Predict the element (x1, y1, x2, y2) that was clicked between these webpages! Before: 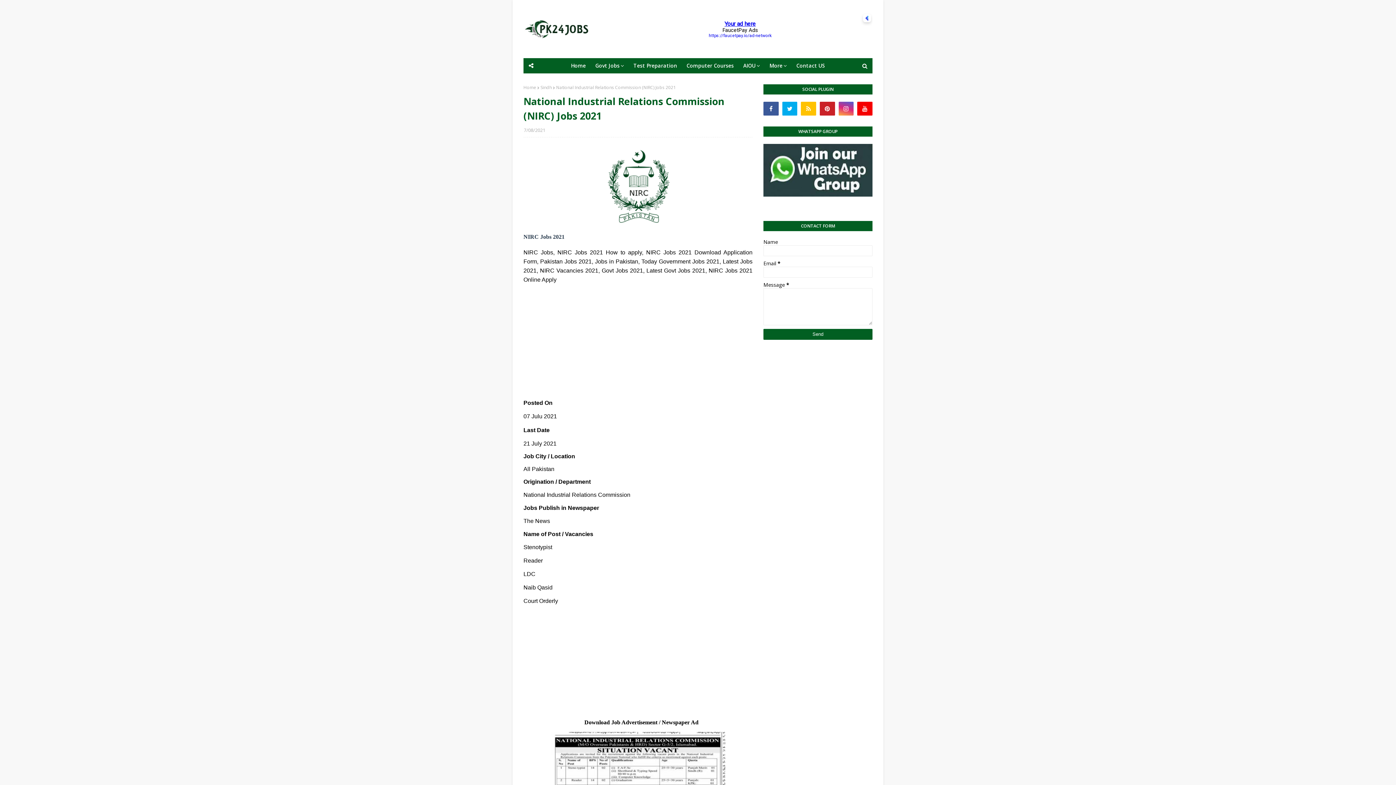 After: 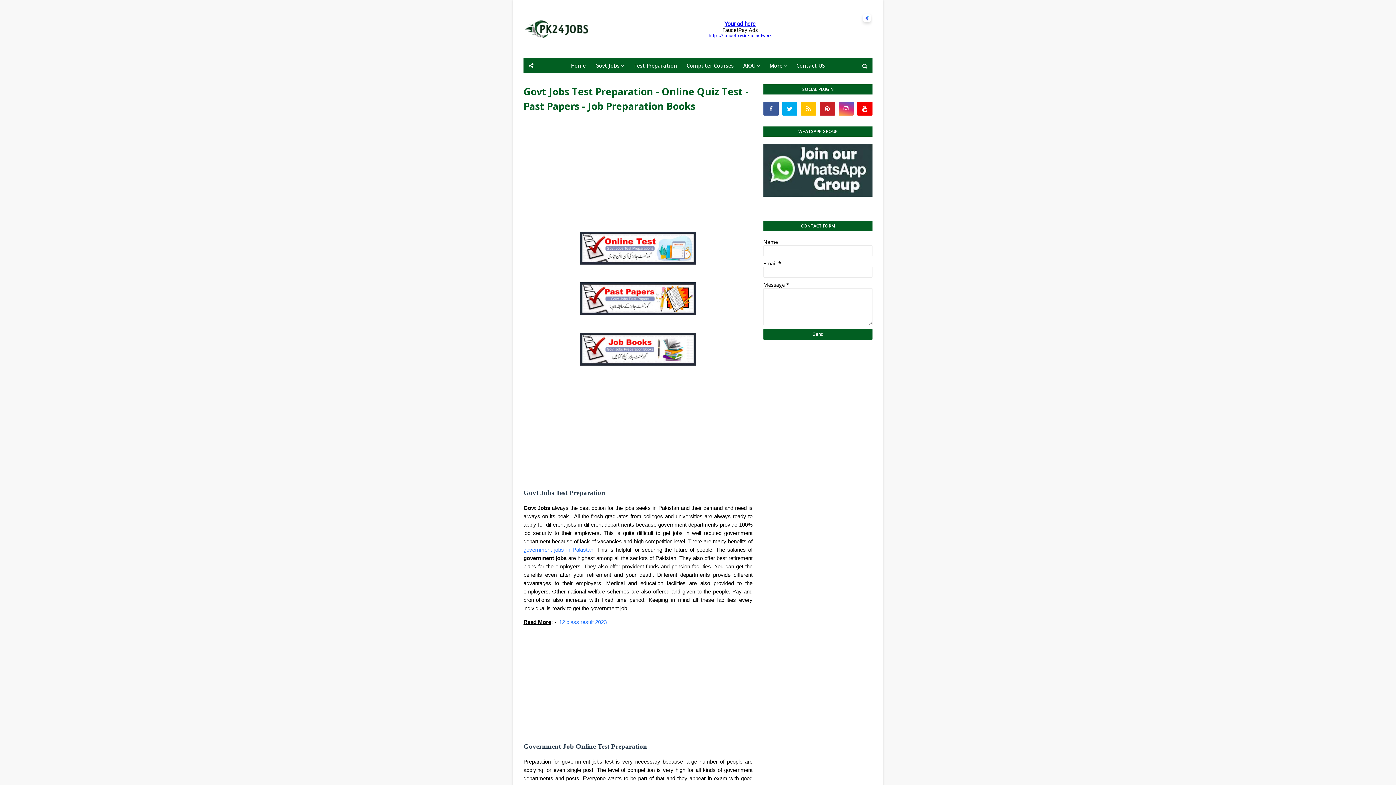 Action: bbox: (630, 58, 680, 73) label: Test Preparation